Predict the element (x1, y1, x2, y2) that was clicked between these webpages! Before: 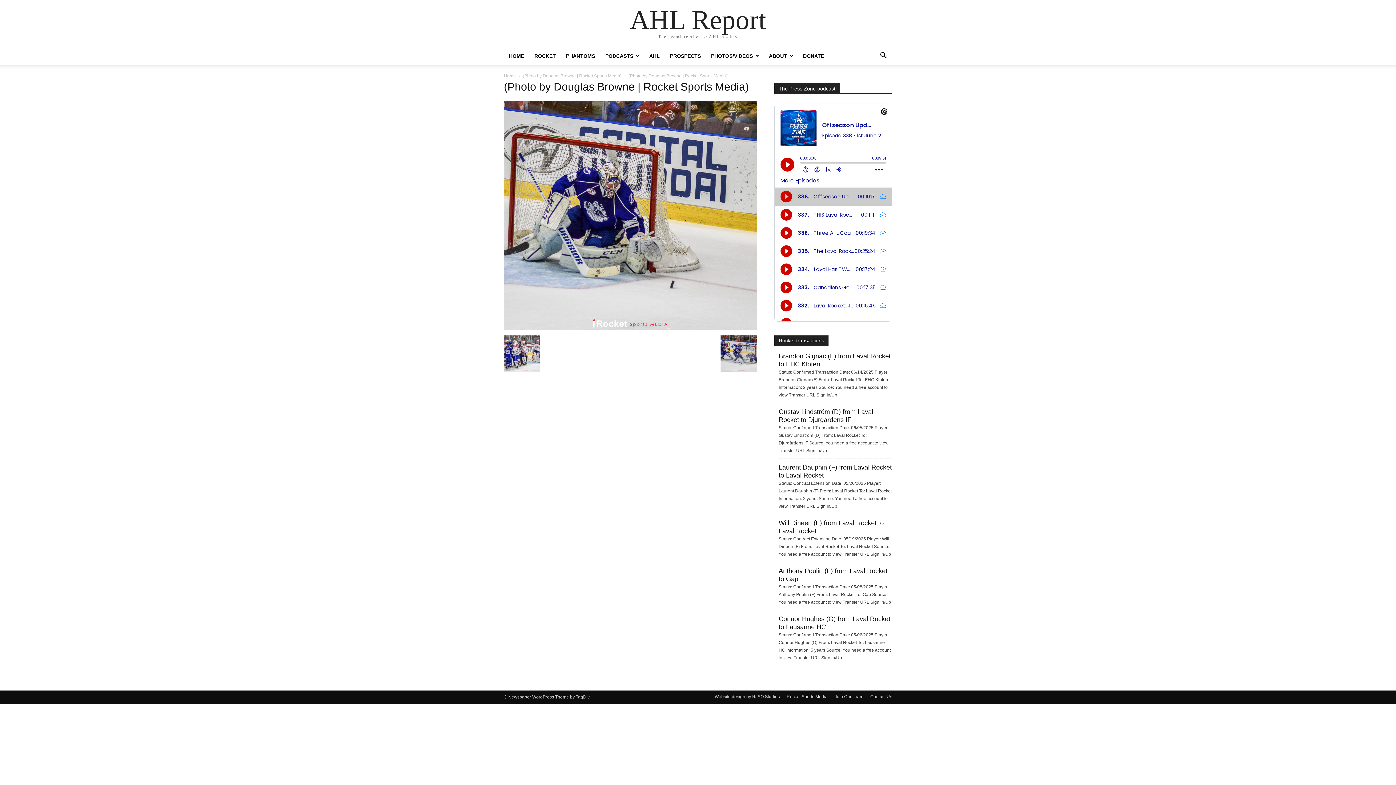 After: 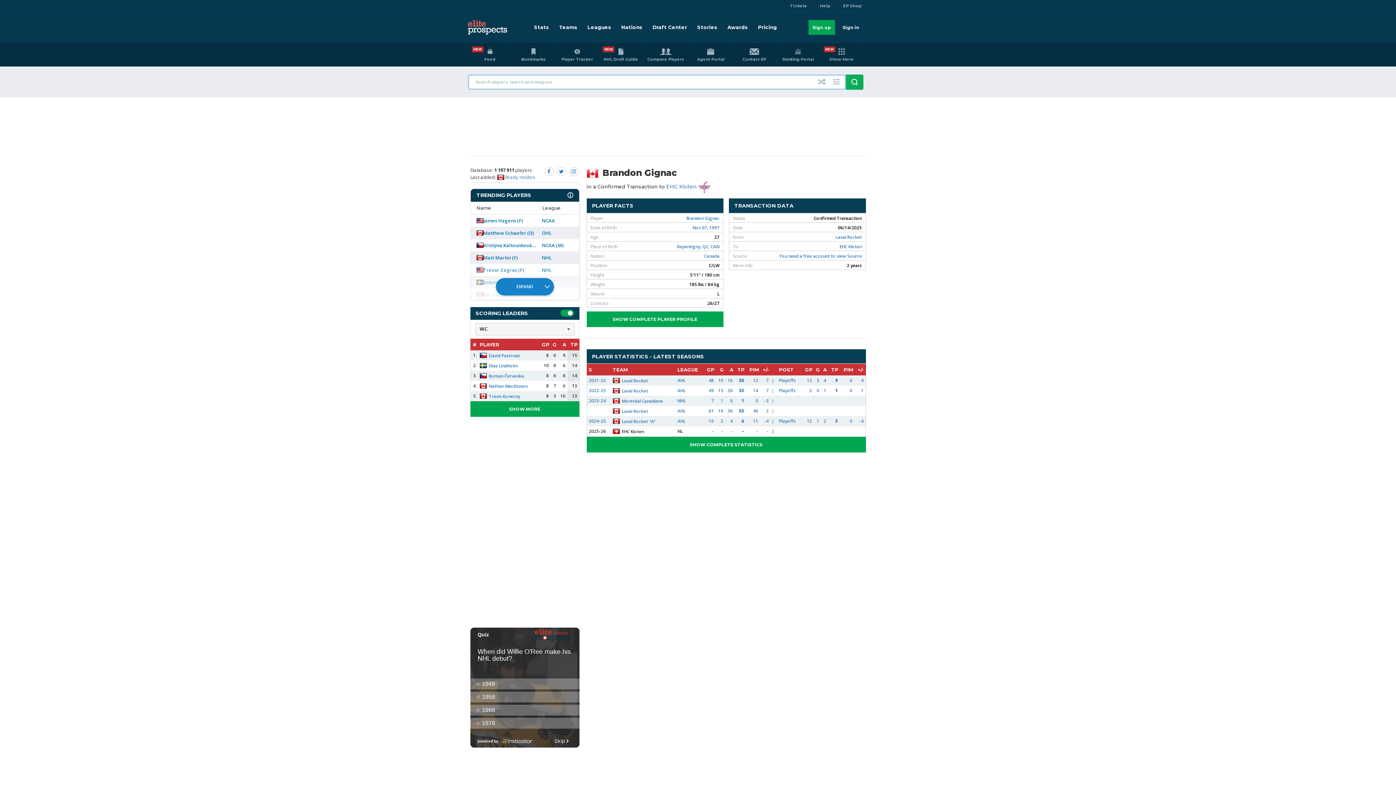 Action: bbox: (778, 352, 890, 370) label: Brandon Gignac (F) from Laval Rocket to EHC Kloten